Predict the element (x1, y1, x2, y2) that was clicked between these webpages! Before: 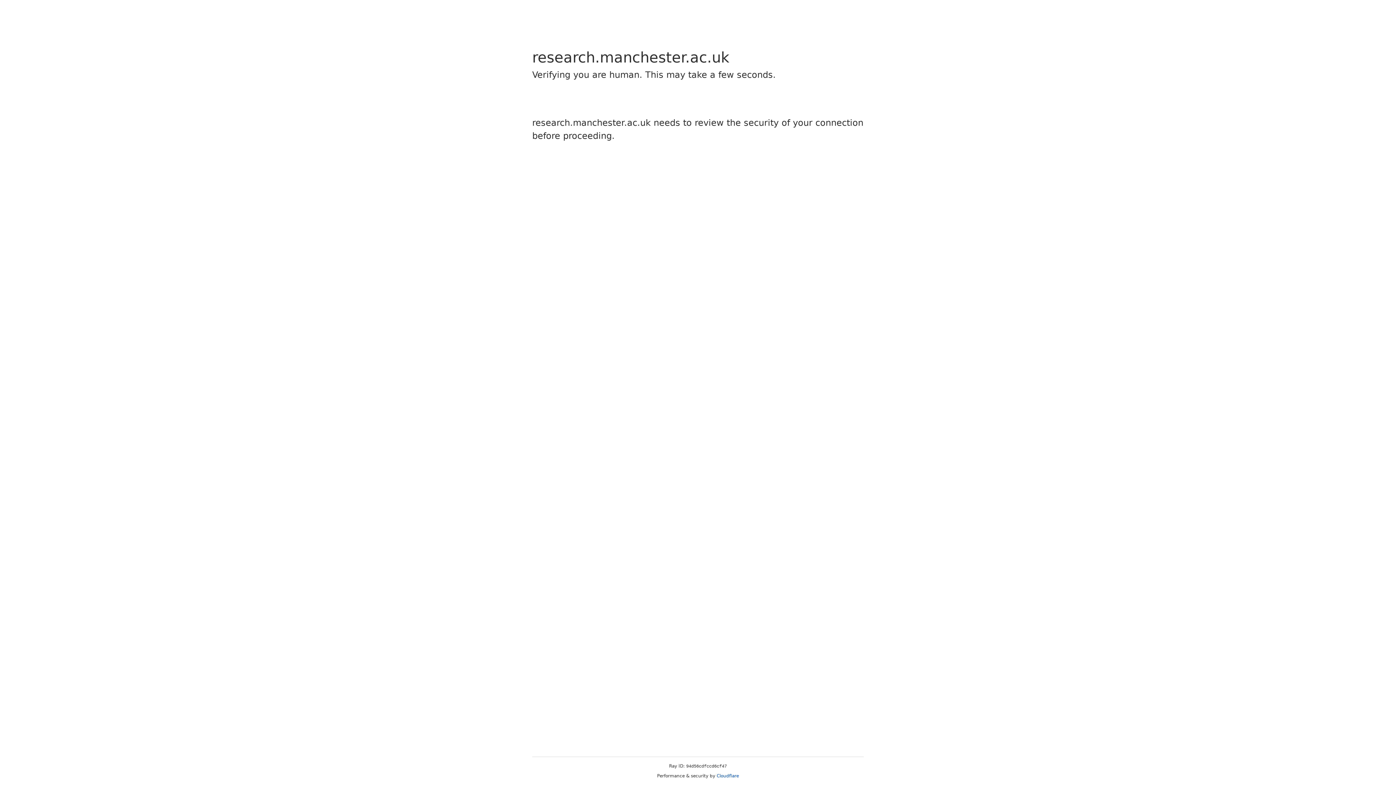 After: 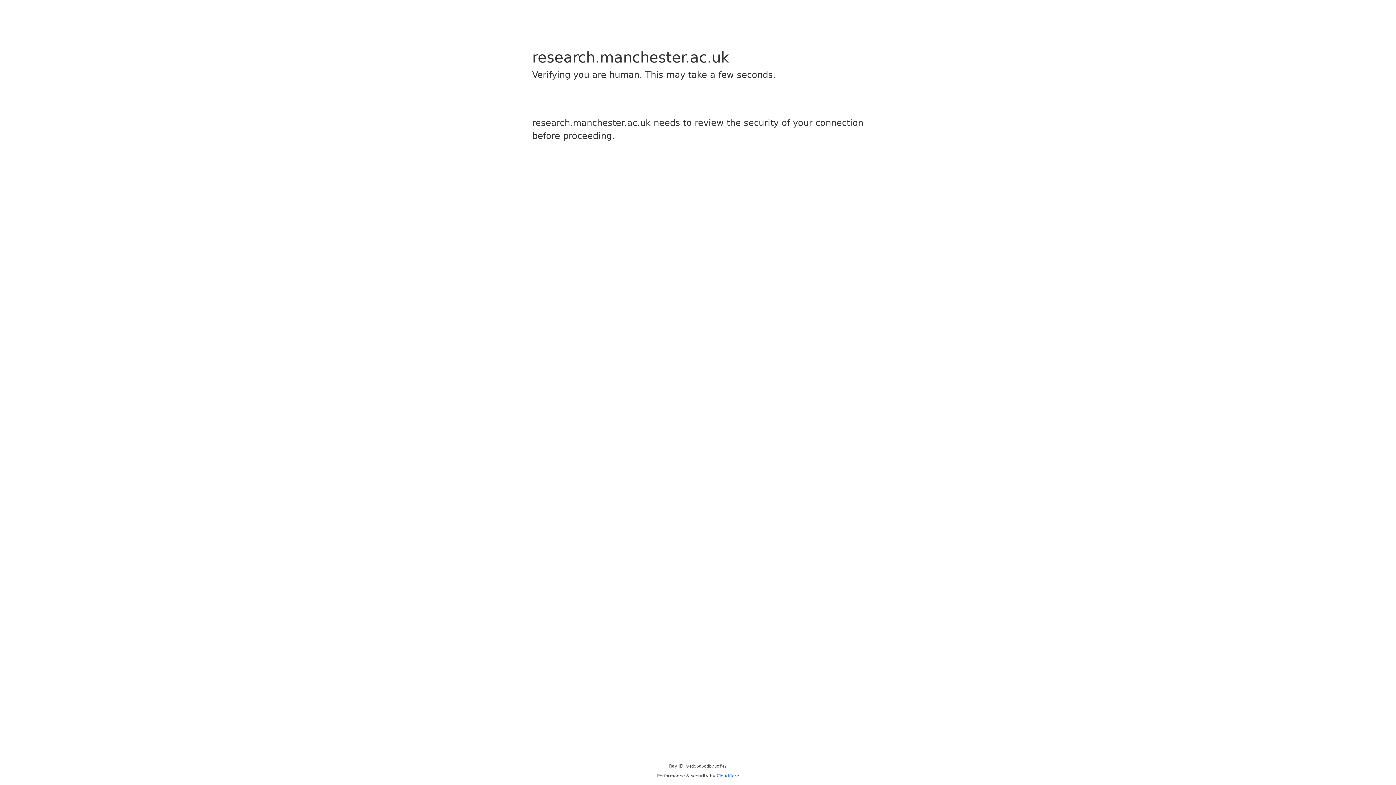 Action: bbox: (716, 773, 739, 778) label: Cloudflare